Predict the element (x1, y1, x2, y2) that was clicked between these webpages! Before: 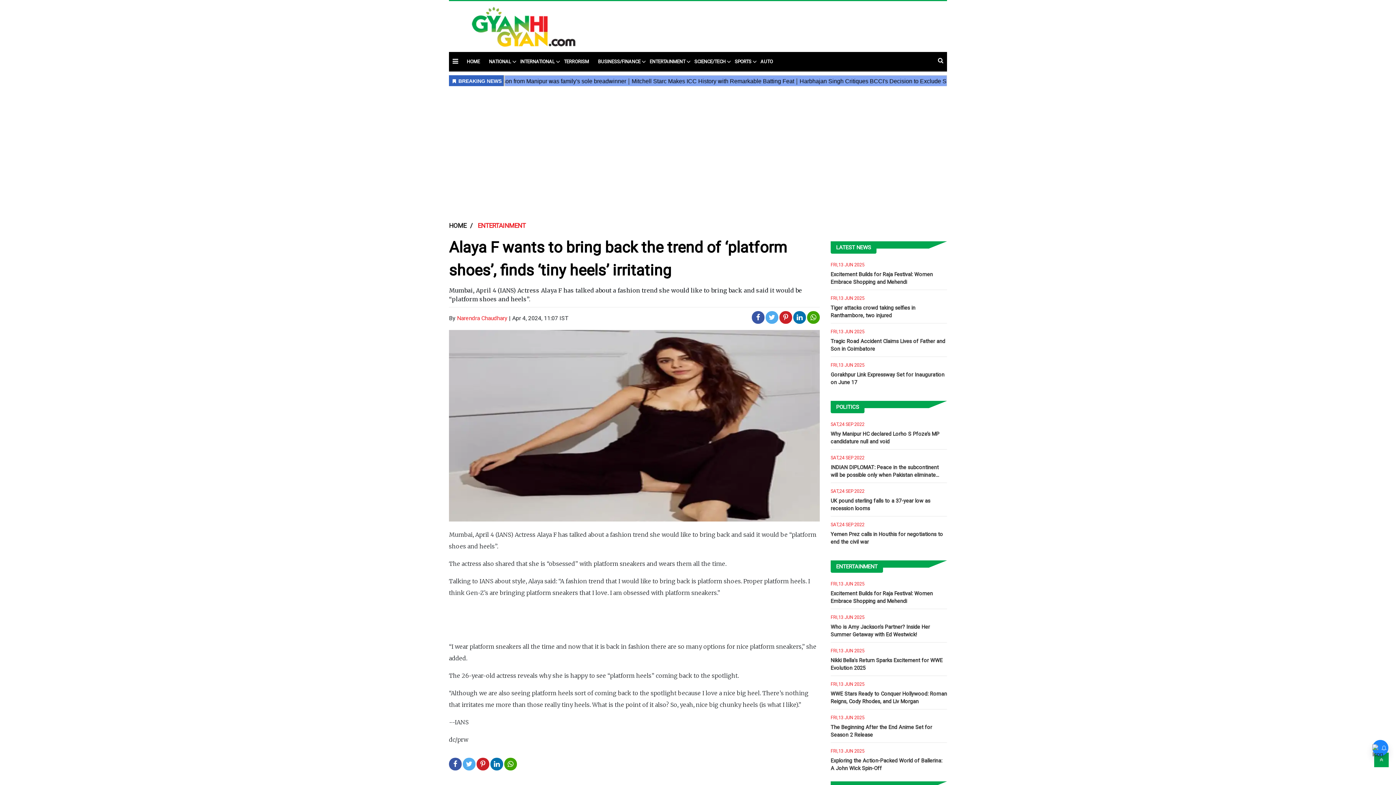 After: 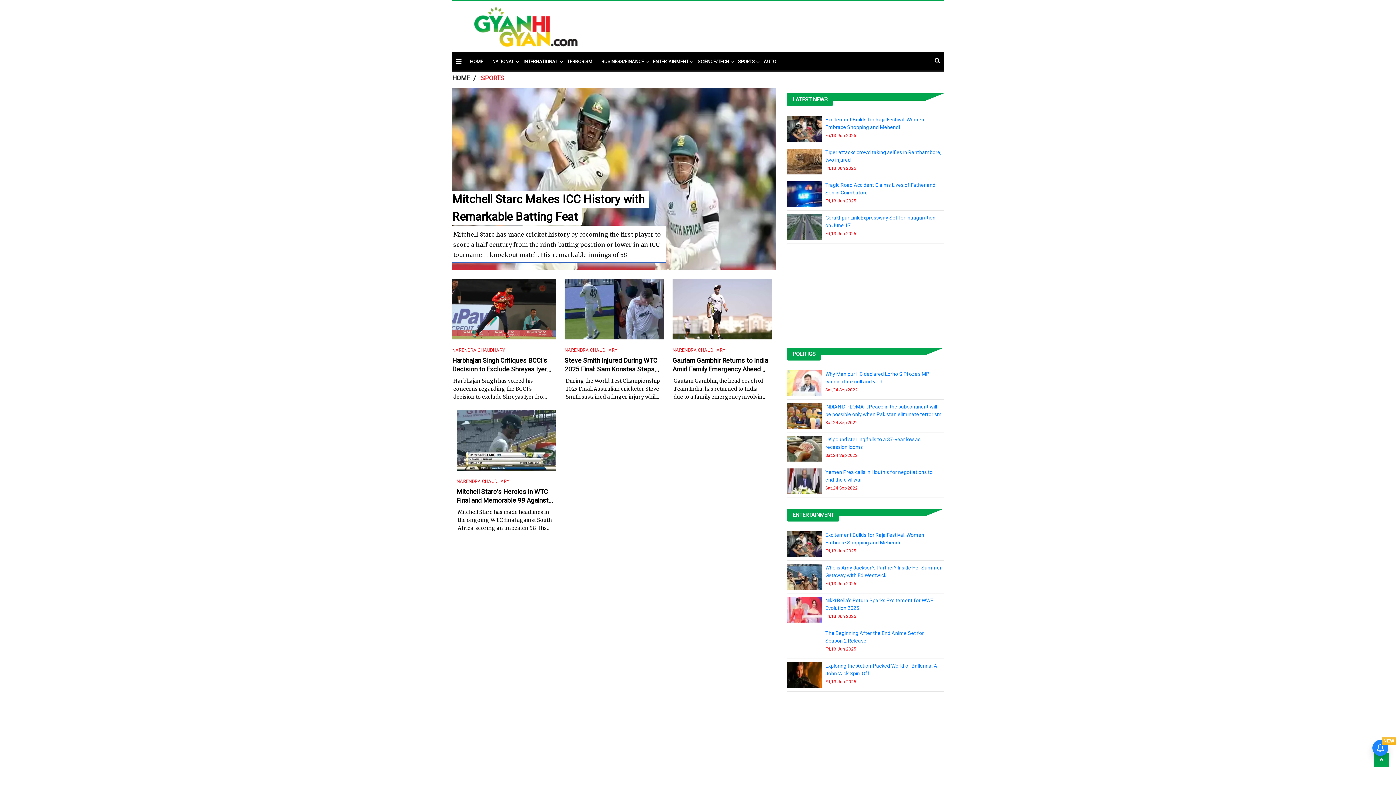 Action: bbox: (734, 58, 751, 65) label: SPORTS